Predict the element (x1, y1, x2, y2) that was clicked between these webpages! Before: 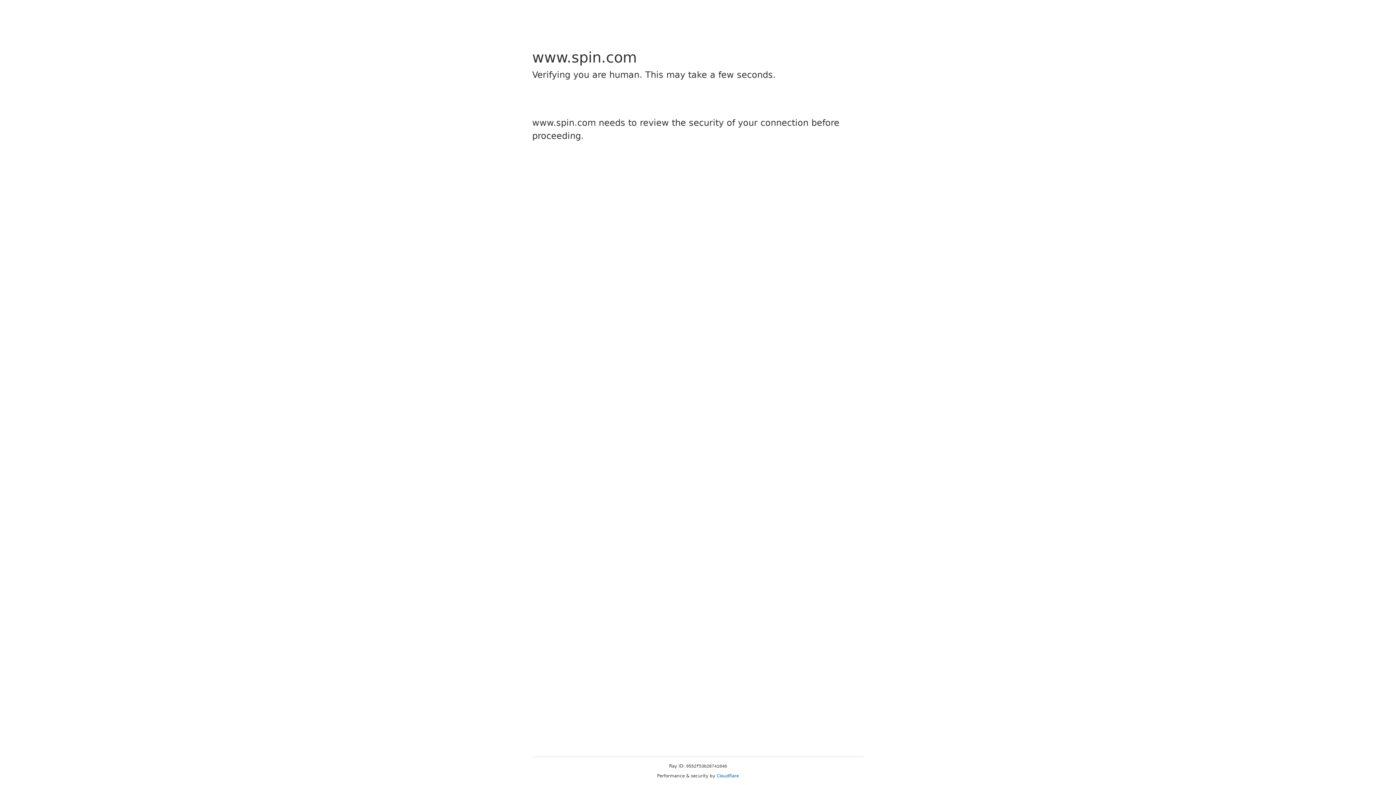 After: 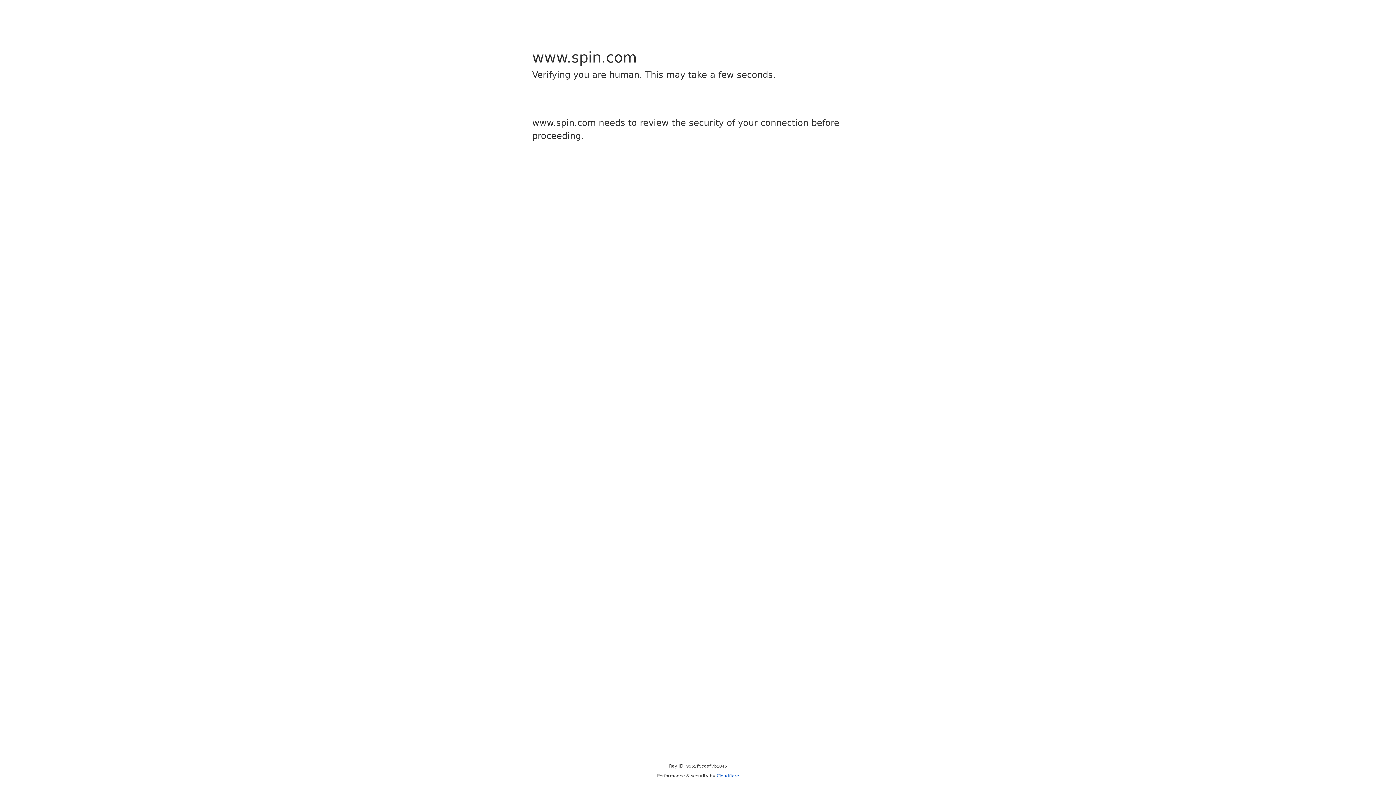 Action: bbox: (716, 773, 739, 778) label: Cloudflare